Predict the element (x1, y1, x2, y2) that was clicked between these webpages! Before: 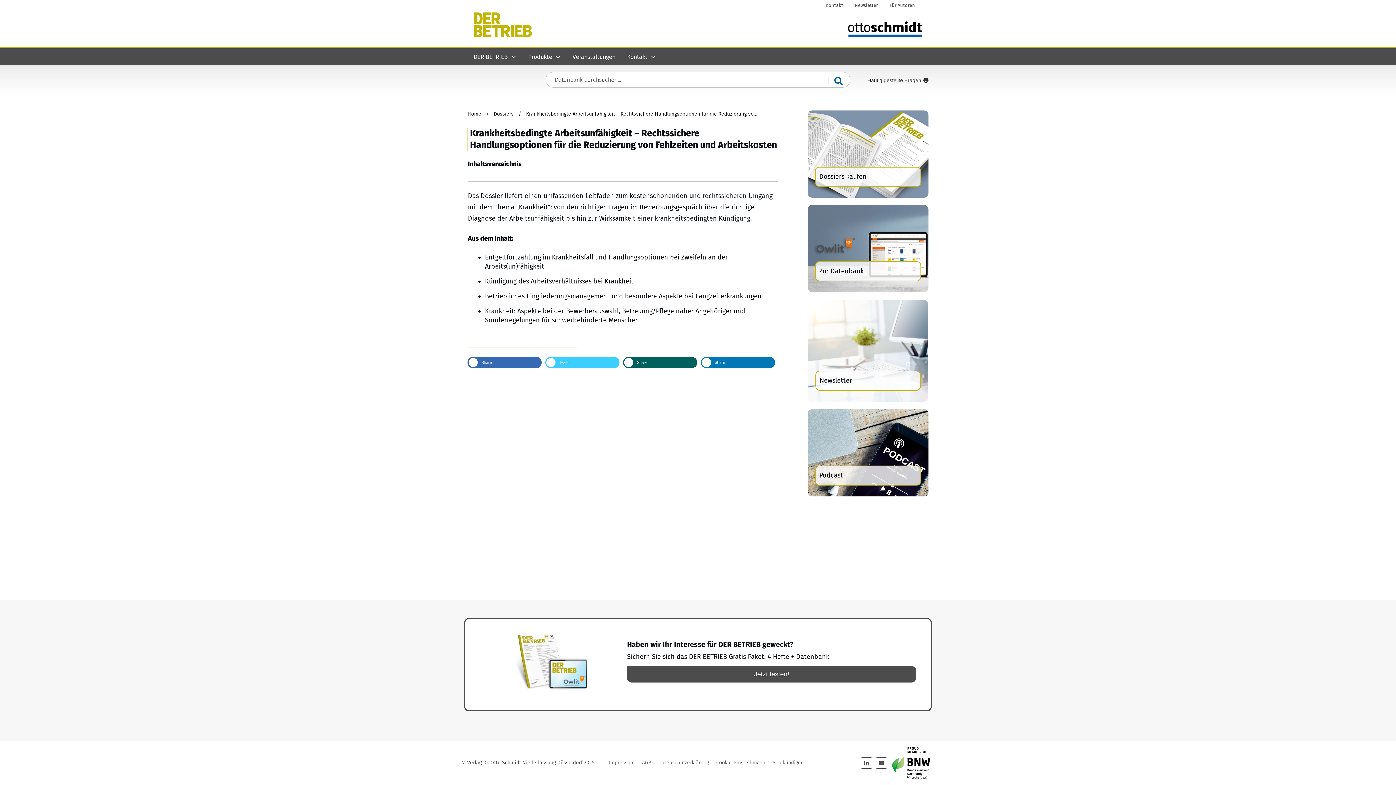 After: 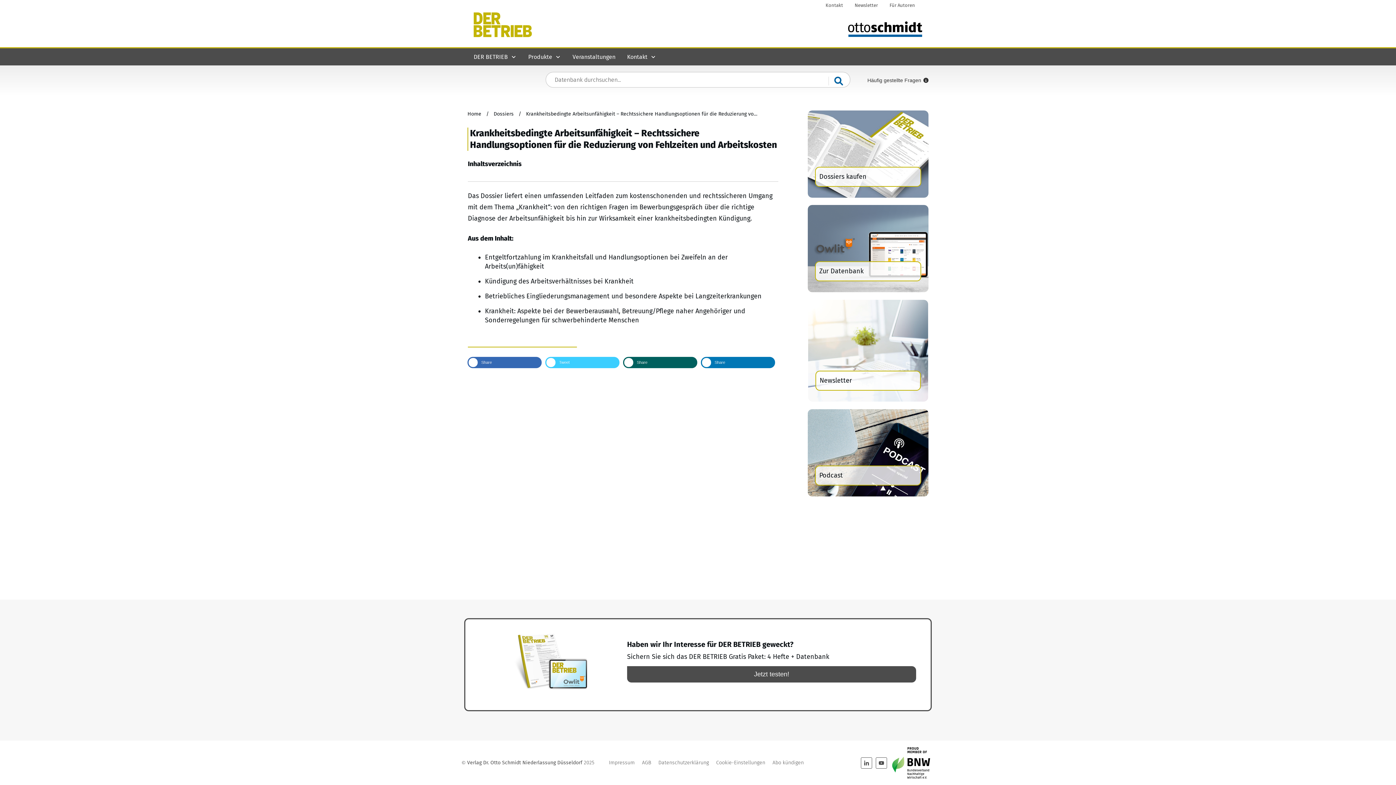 Action: bbox: (848, 21, 922, 37)